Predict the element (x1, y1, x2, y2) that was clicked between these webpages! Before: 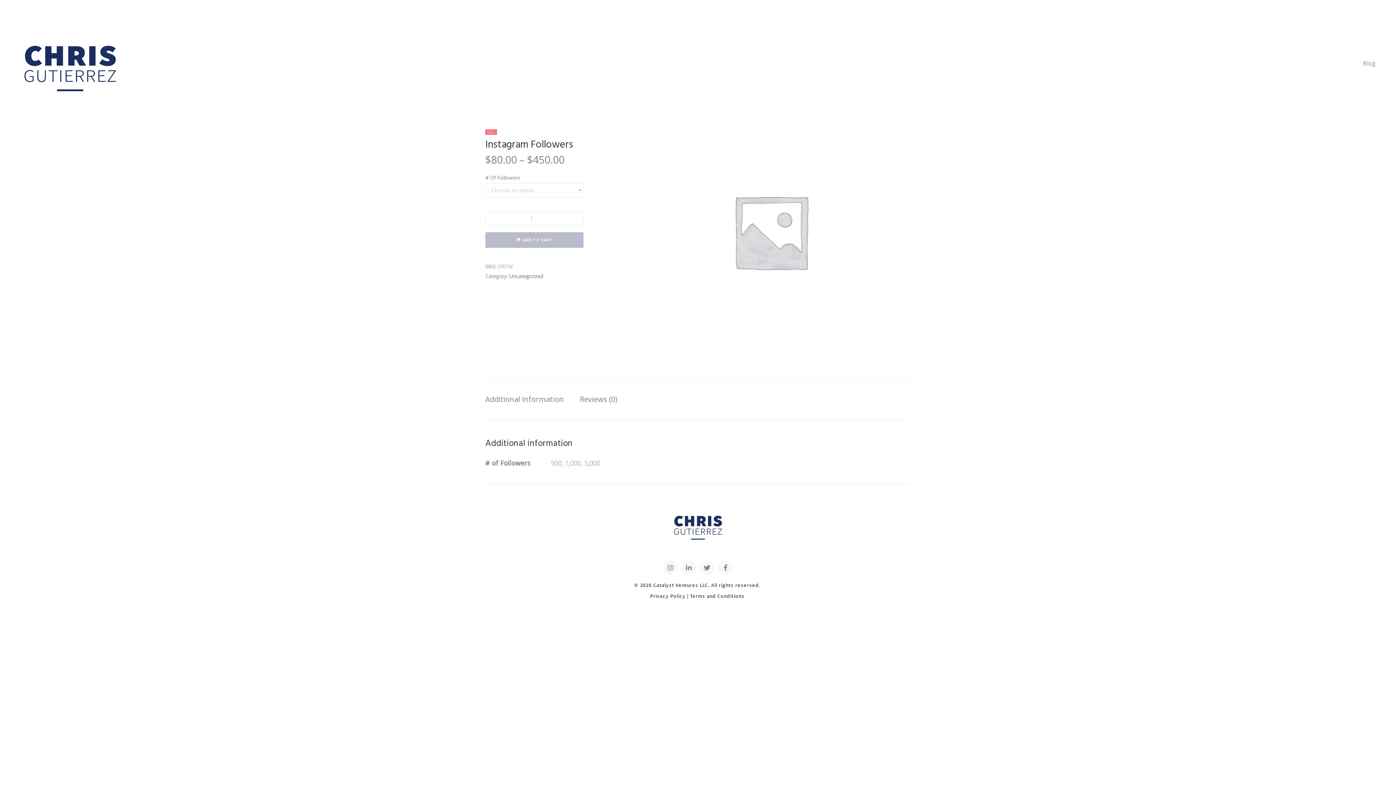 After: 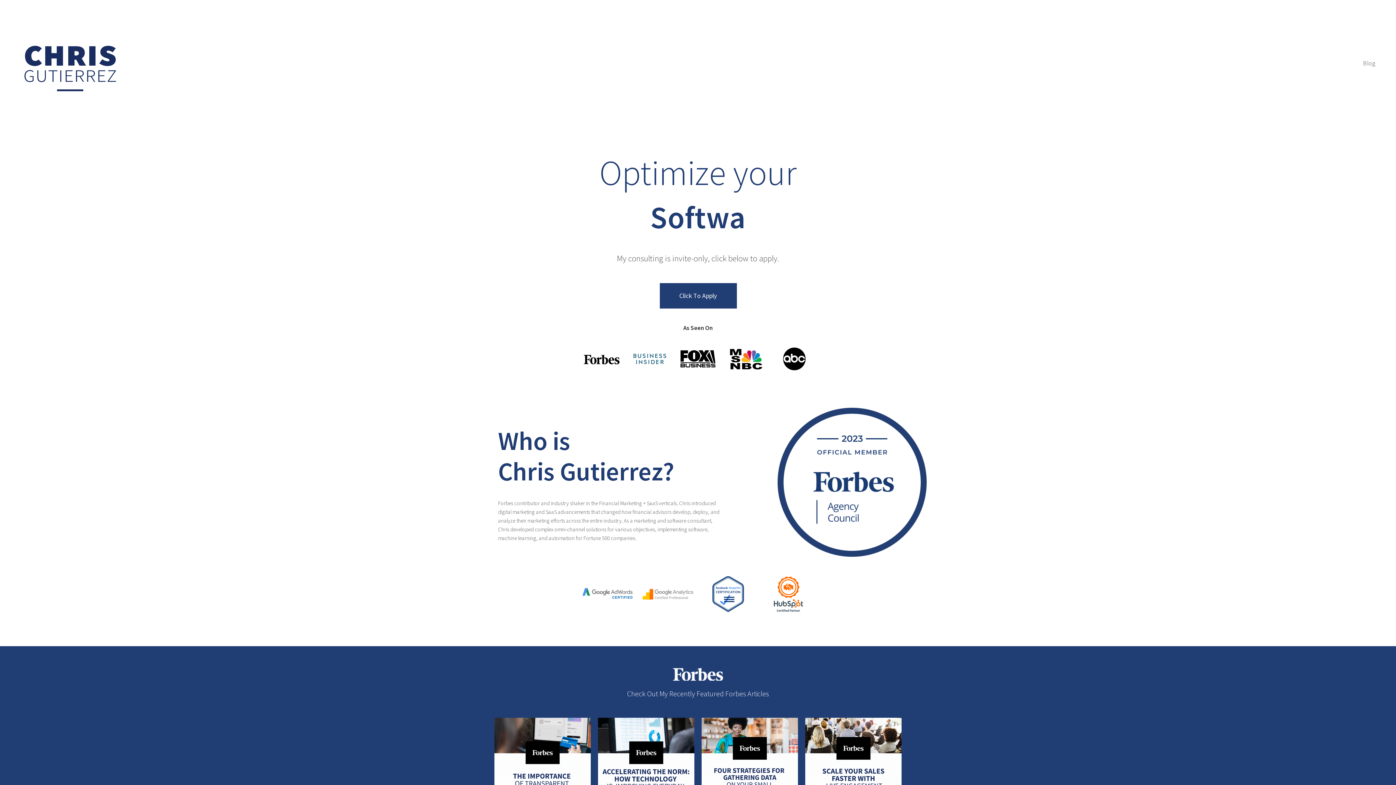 Action: bbox: (18, 13, 122, 117)